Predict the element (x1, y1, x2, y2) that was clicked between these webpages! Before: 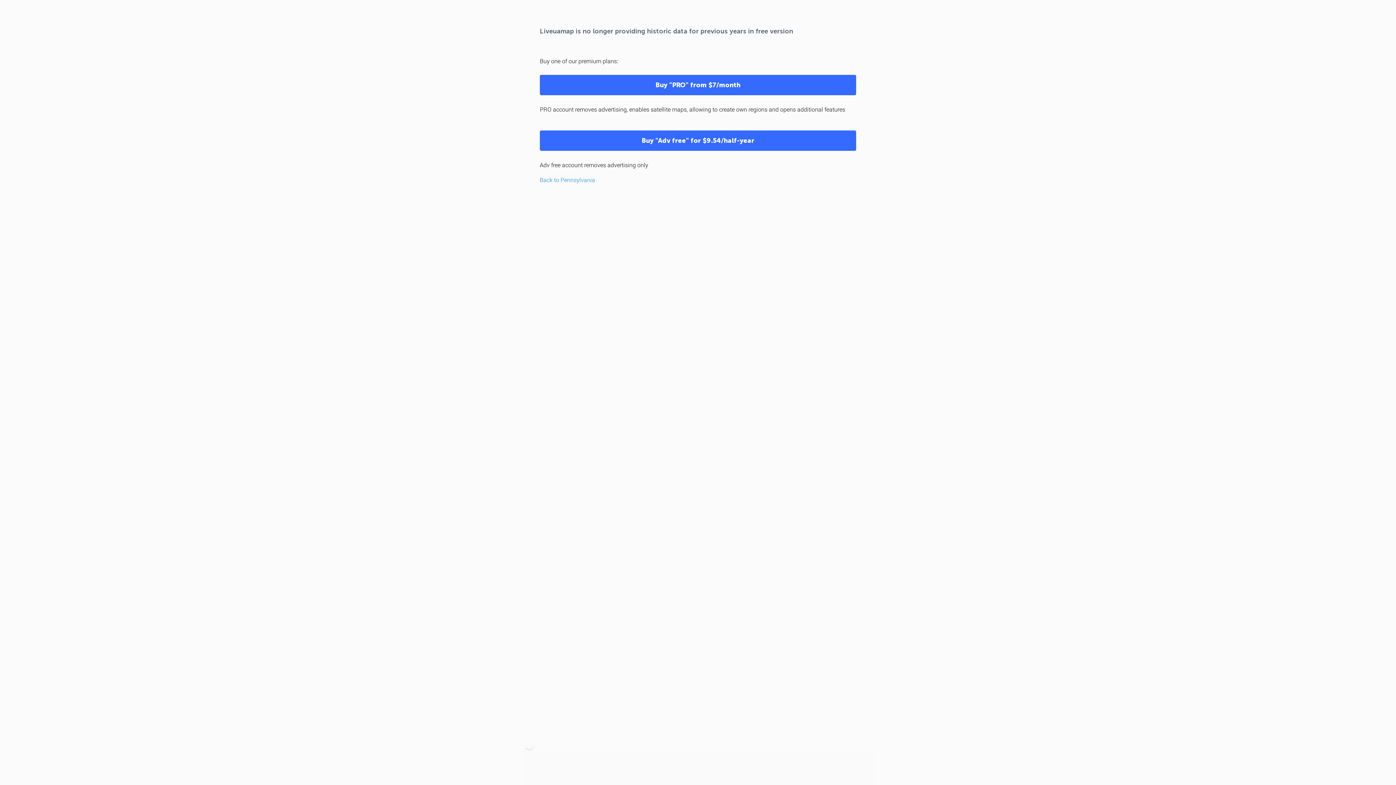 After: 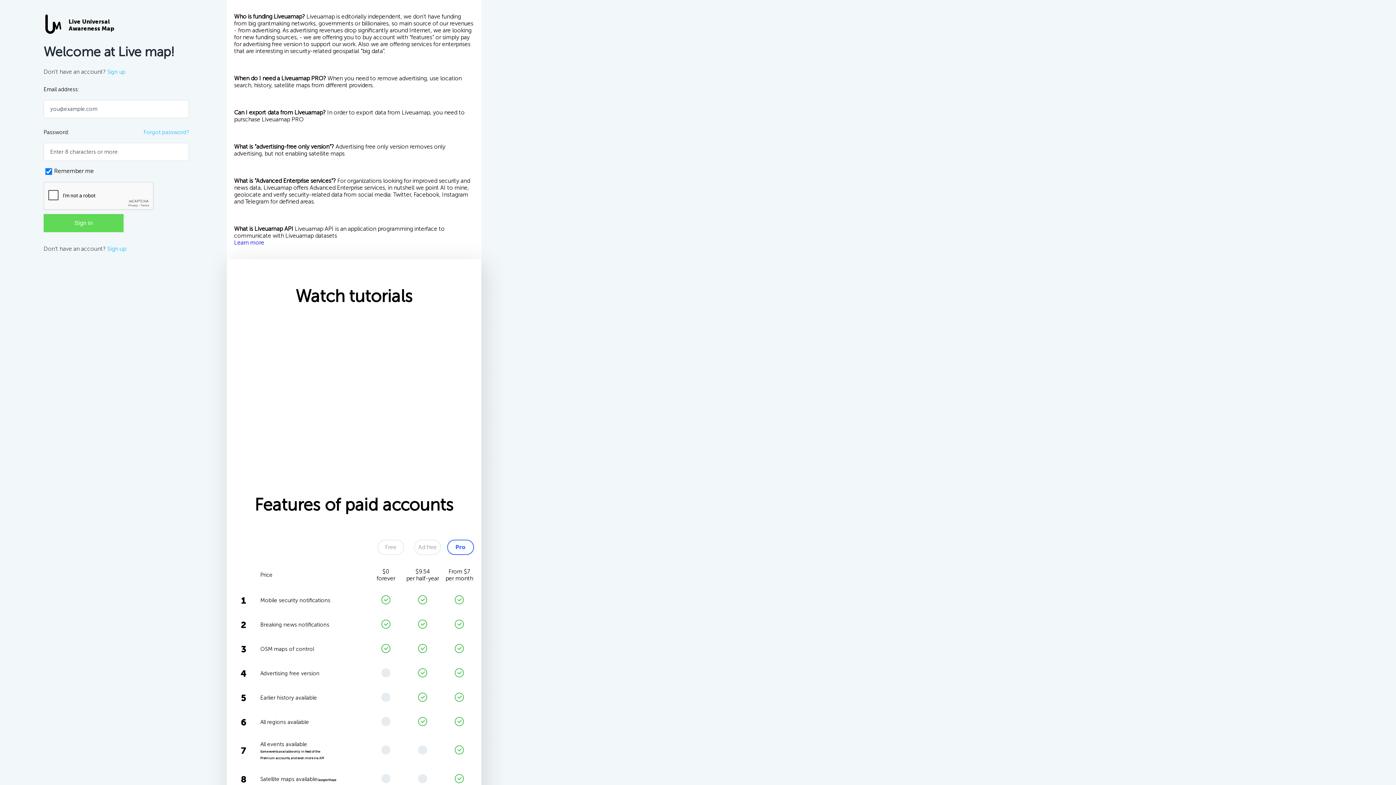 Action: bbox: (540, 130, 856, 150) label: Buy "Adv free" for $9.54/half-year